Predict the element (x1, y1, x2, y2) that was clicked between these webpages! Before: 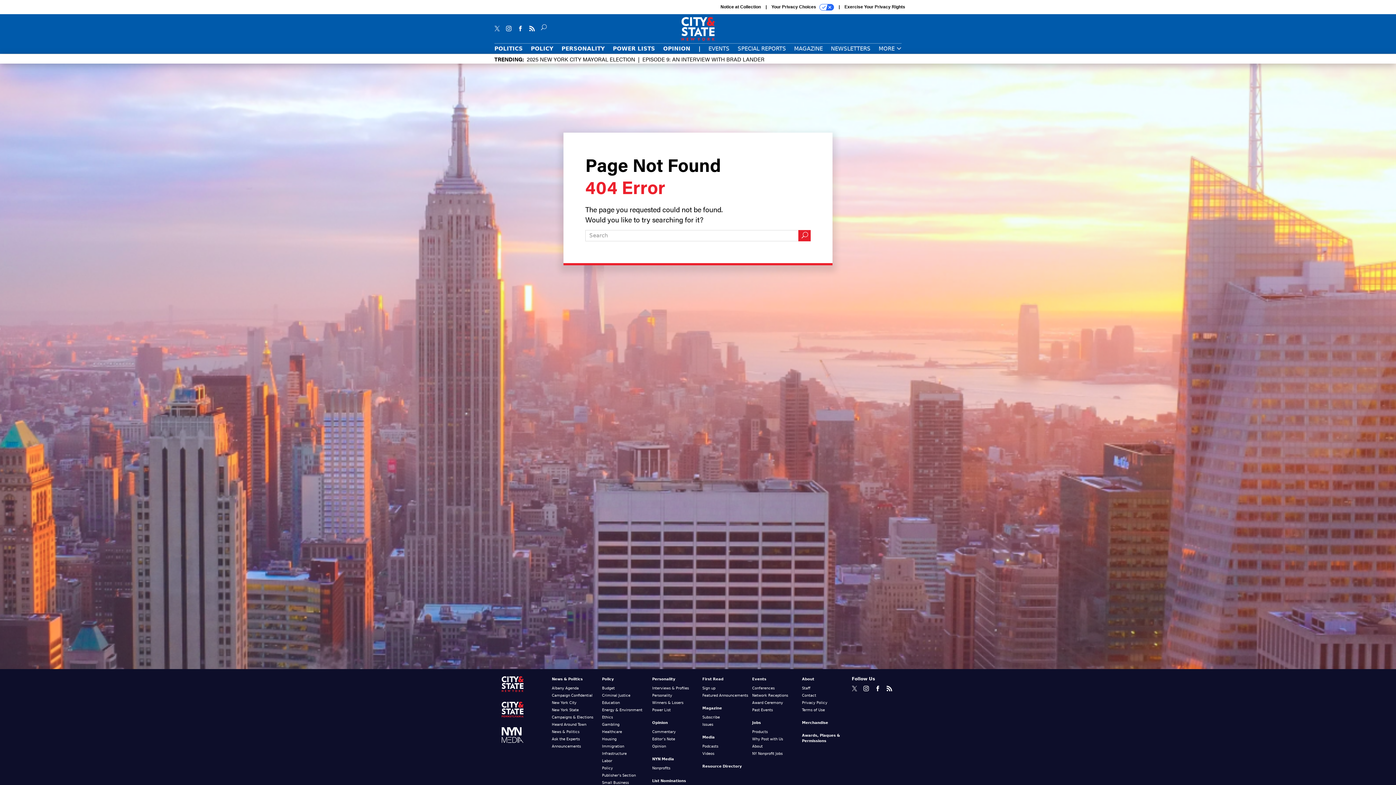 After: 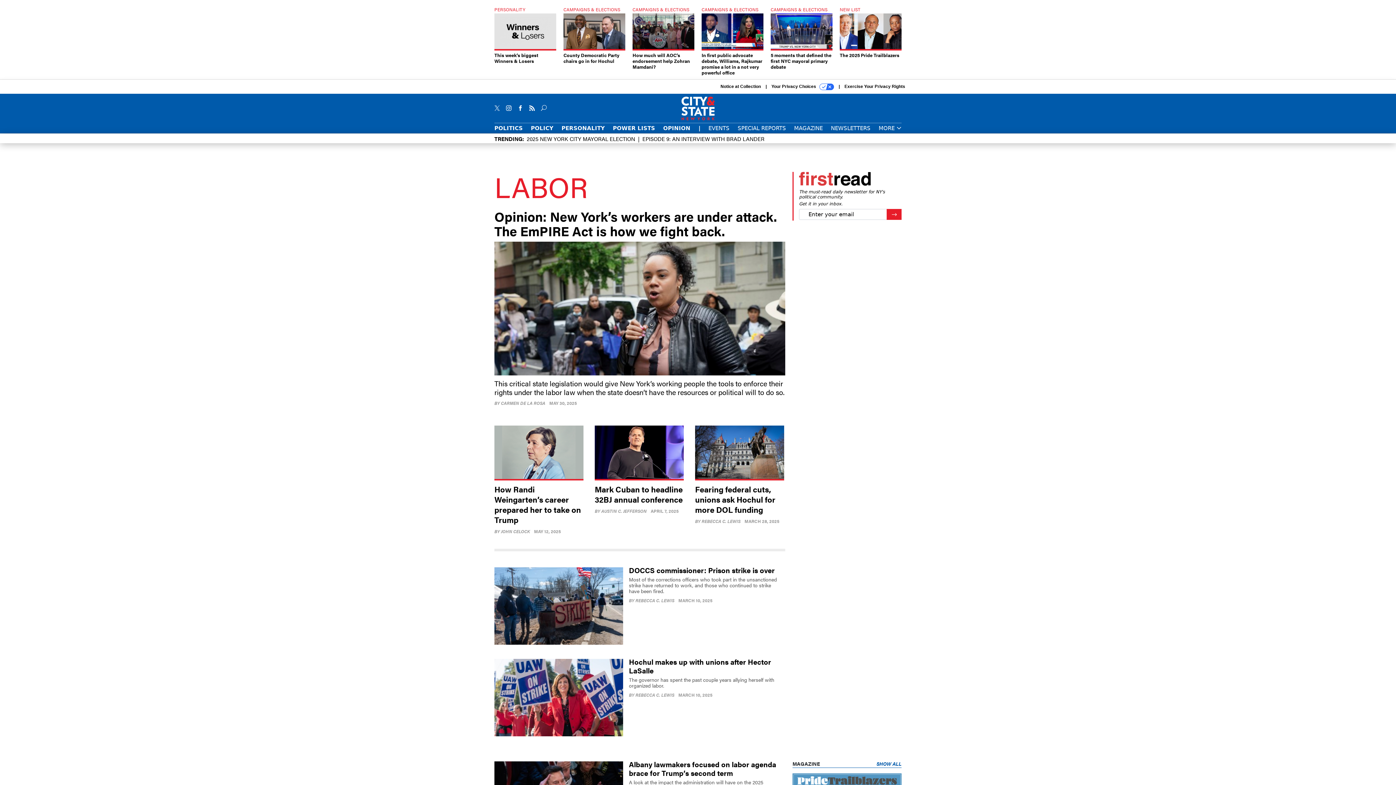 Action: label: Labor bbox: (602, 759, 612, 763)